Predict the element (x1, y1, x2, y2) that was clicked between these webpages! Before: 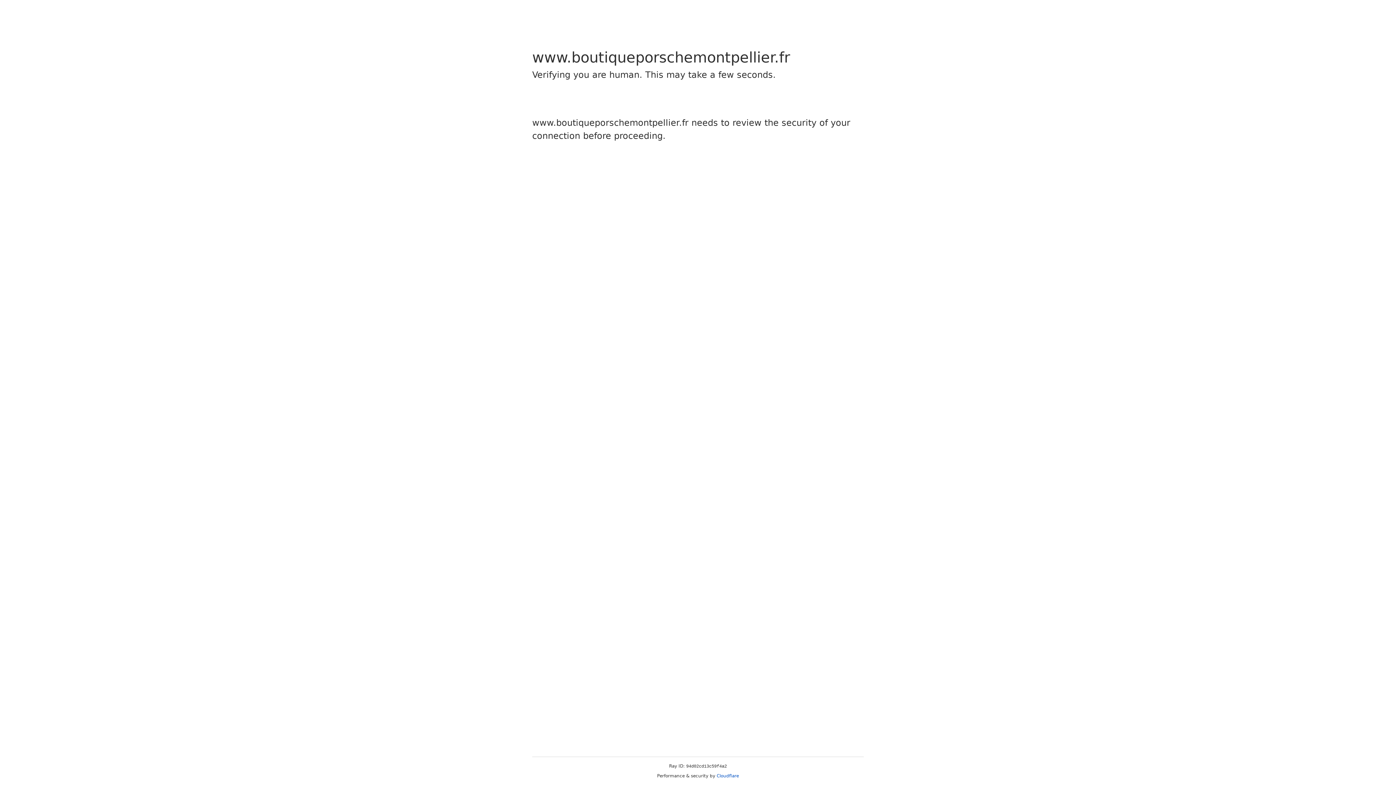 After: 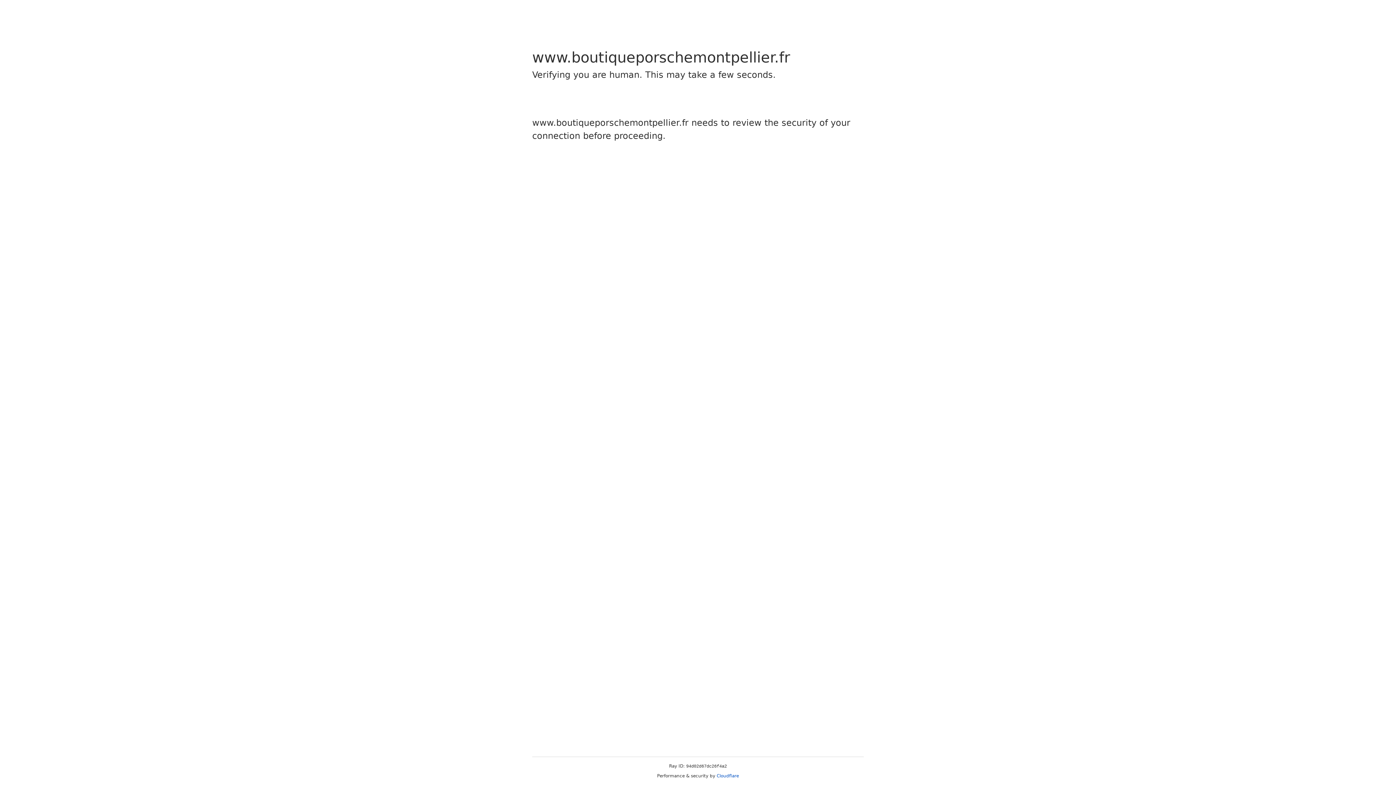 Action: label: Cloudflare bbox: (716, 773, 739, 778)